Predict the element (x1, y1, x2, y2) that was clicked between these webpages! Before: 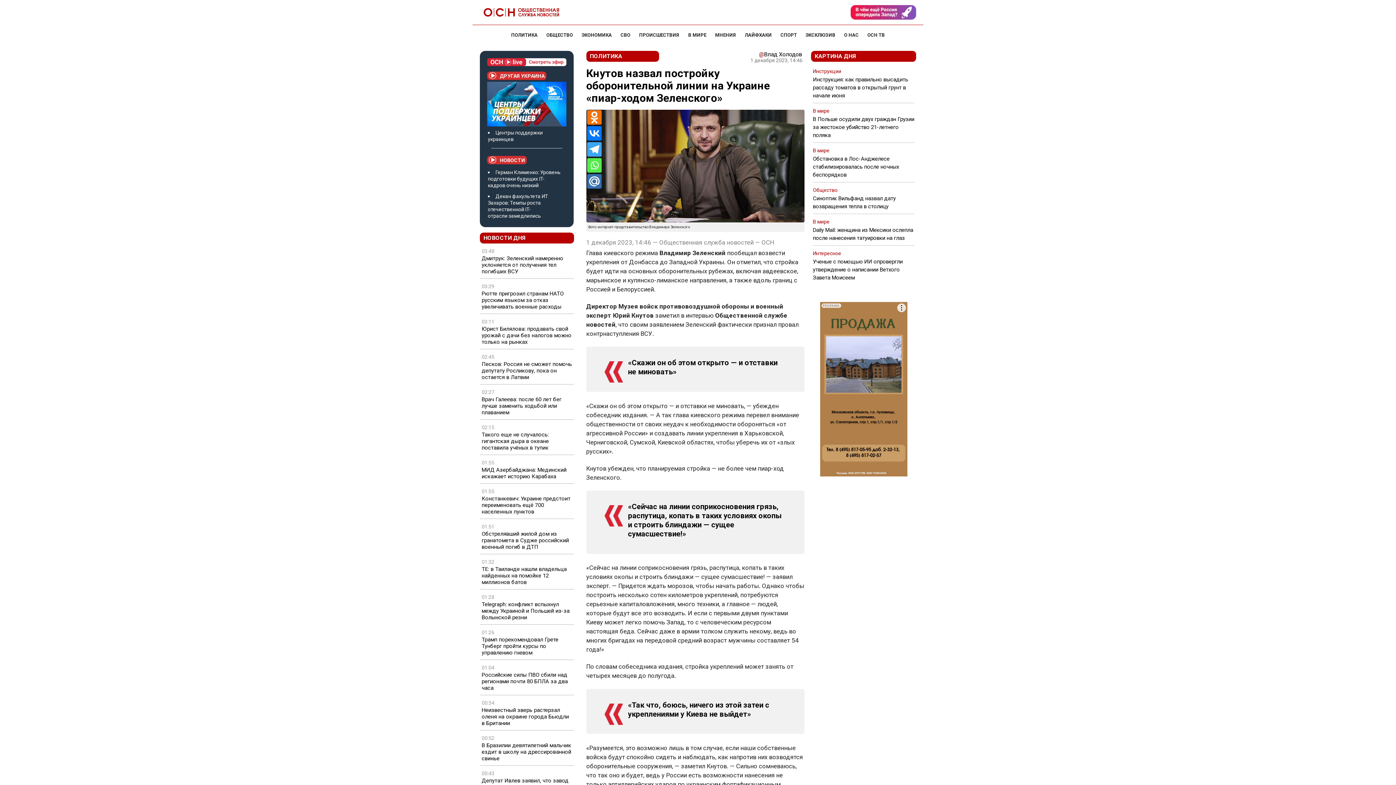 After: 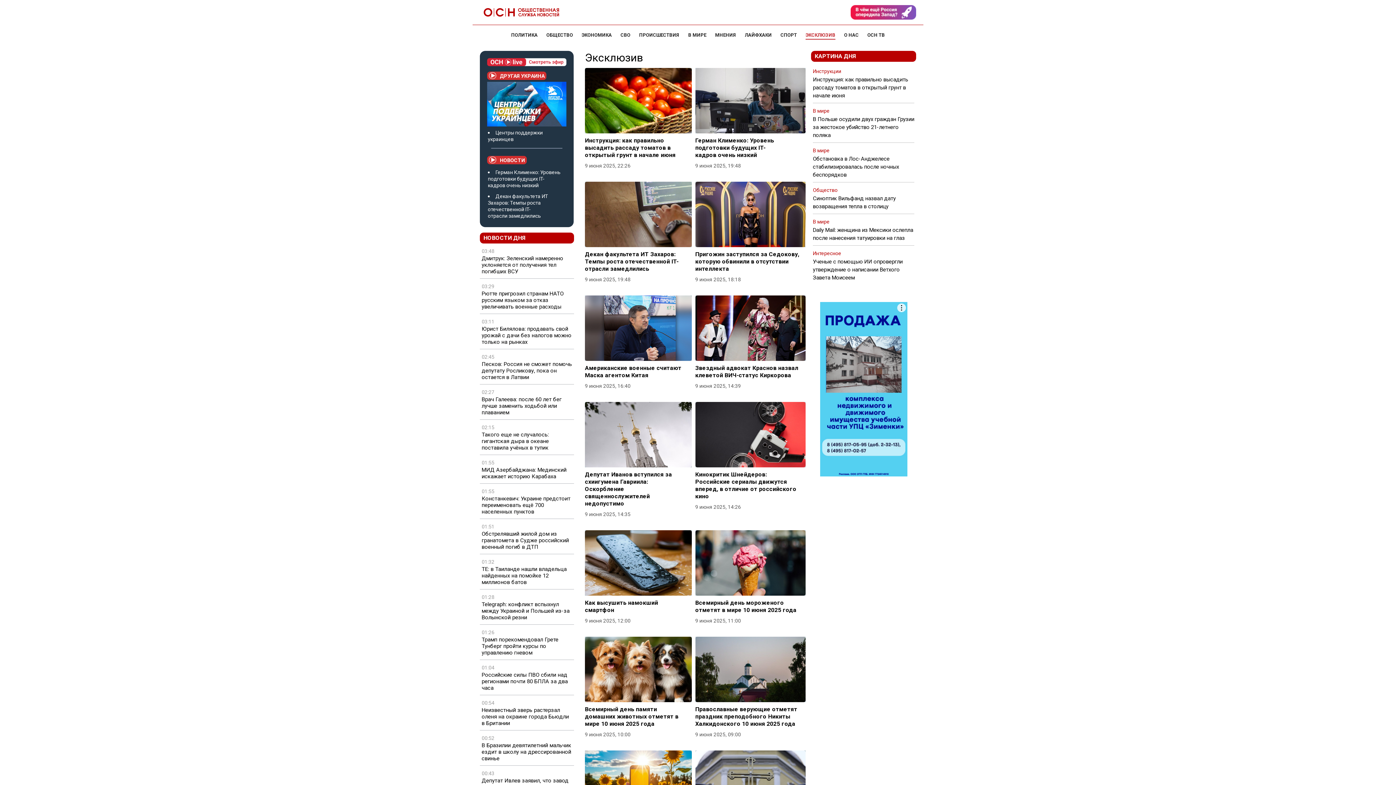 Action: label: ЭКСКЛЮЗИВ bbox: (805, 32, 835, 37)